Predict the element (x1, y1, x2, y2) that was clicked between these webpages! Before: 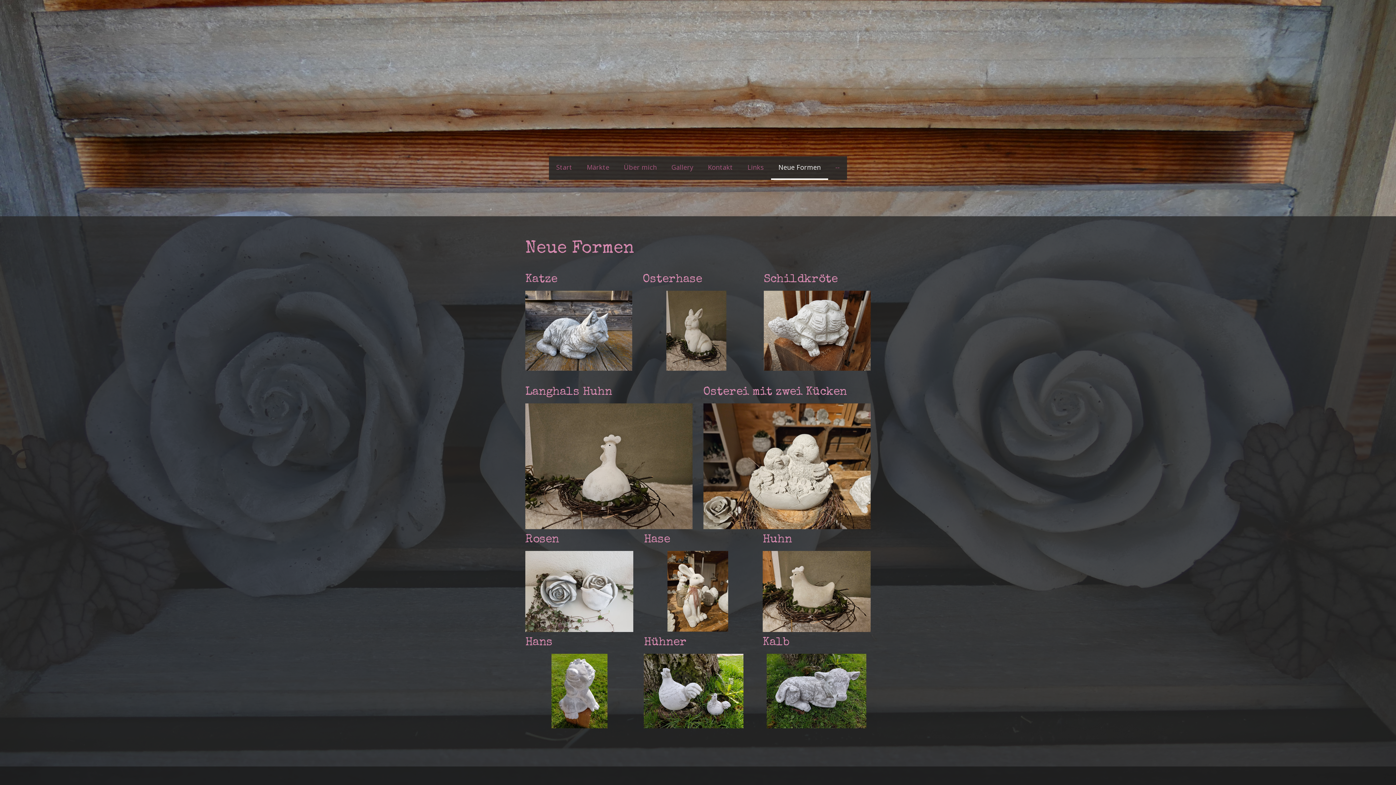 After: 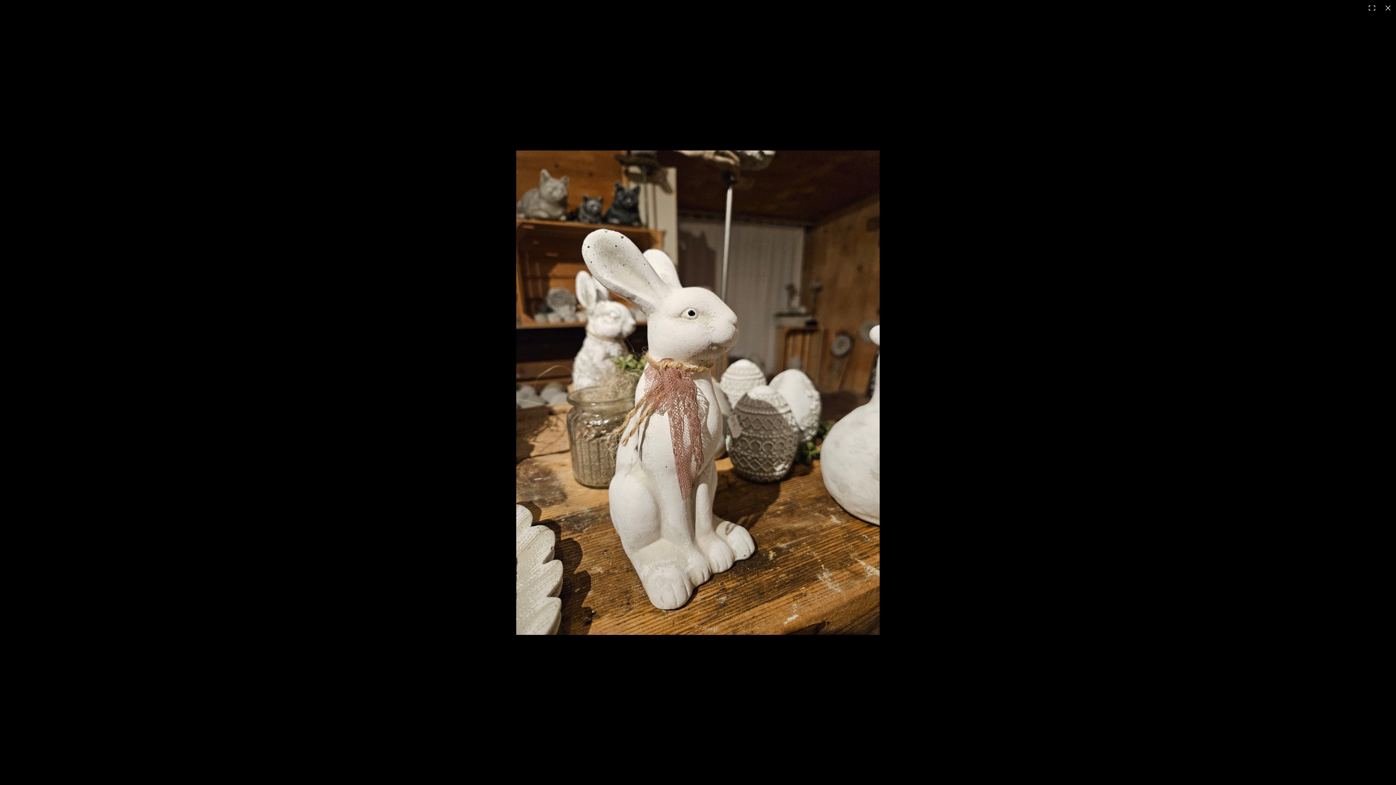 Action: bbox: (667, 551, 728, 559)